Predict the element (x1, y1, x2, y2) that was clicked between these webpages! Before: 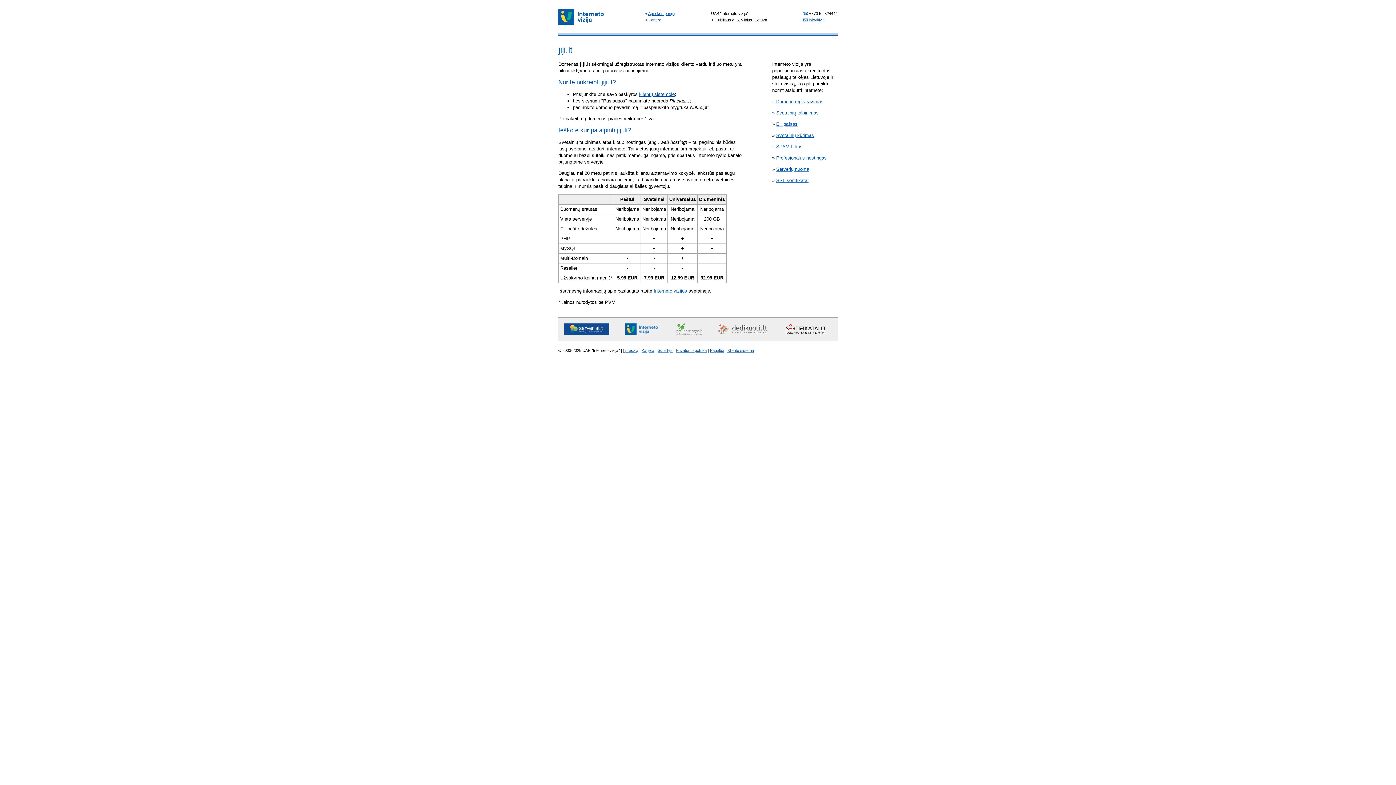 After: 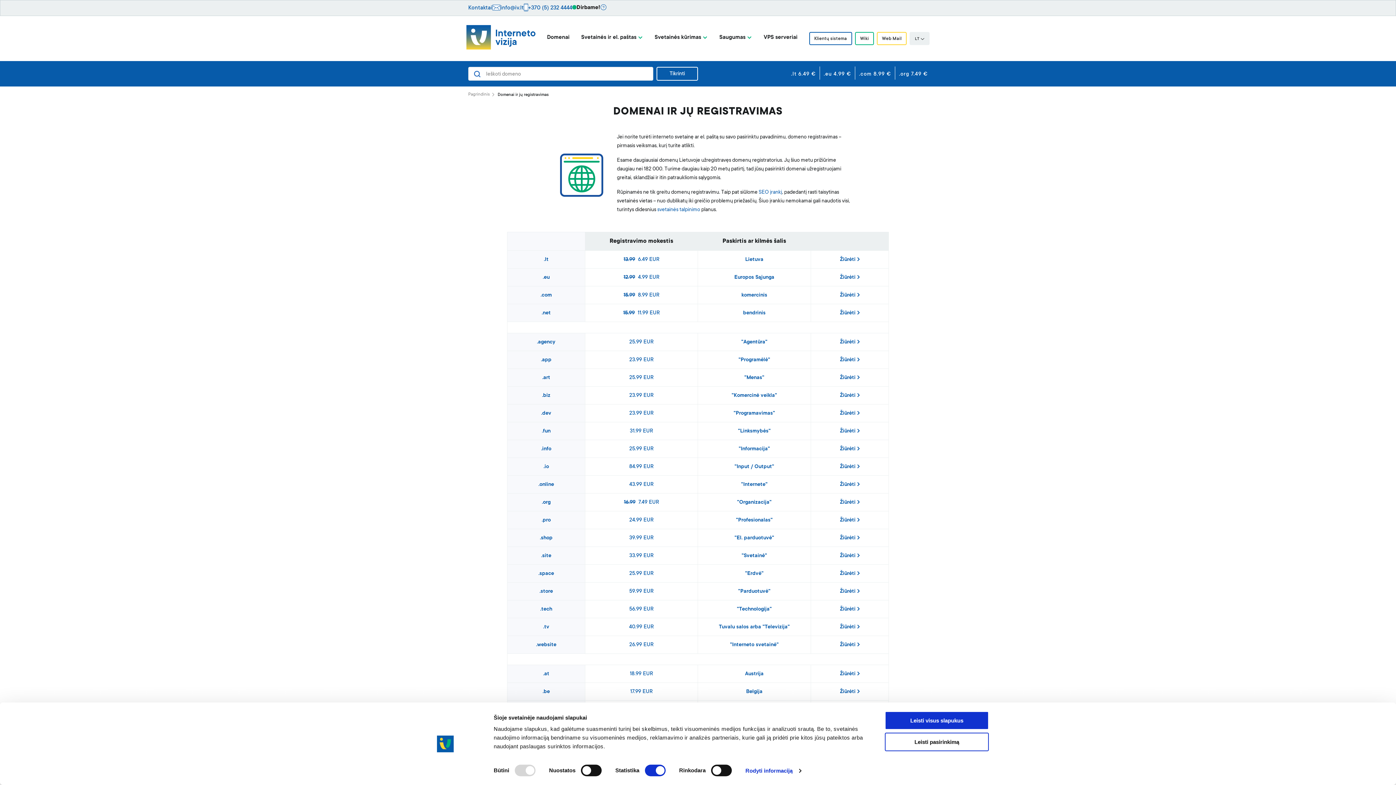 Action: label: Domenų registravimas bbox: (776, 98, 823, 104)